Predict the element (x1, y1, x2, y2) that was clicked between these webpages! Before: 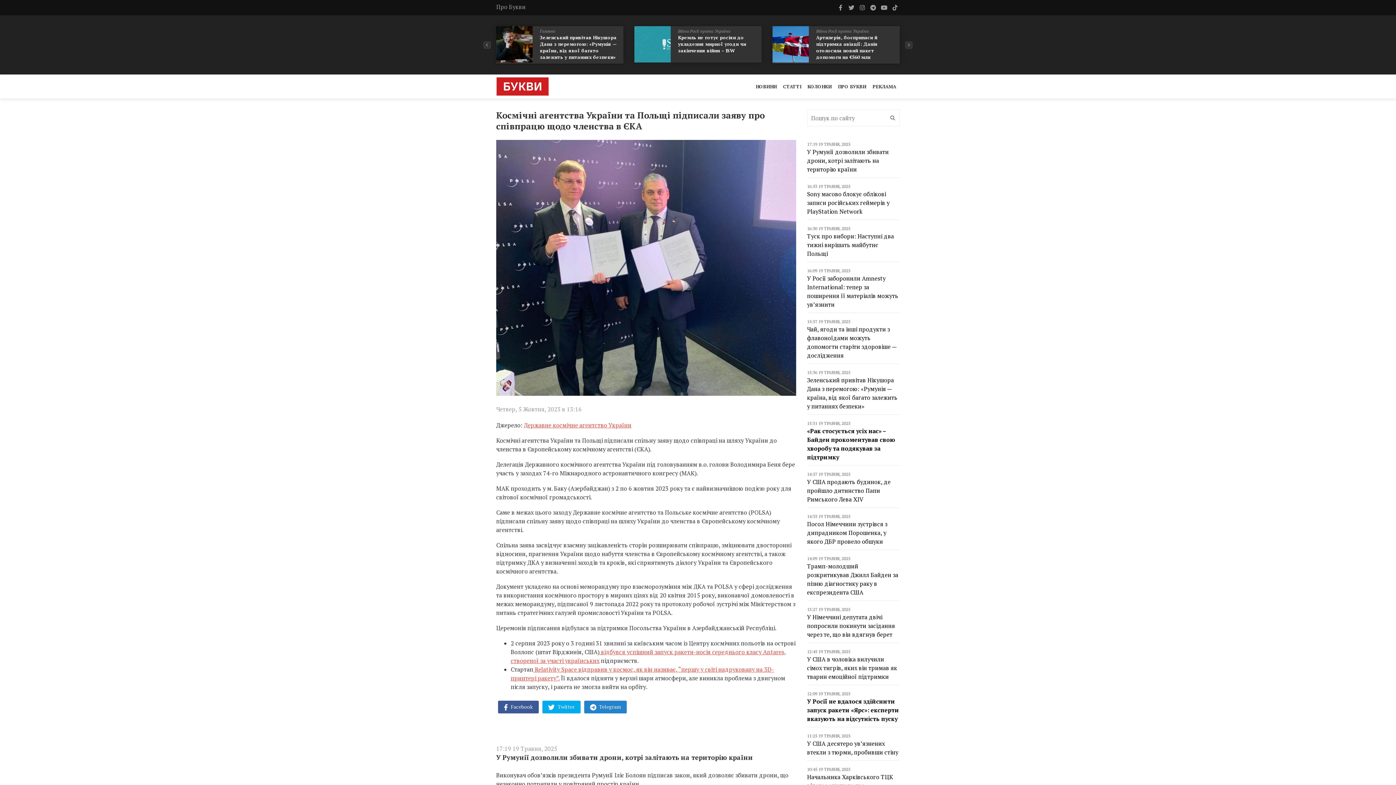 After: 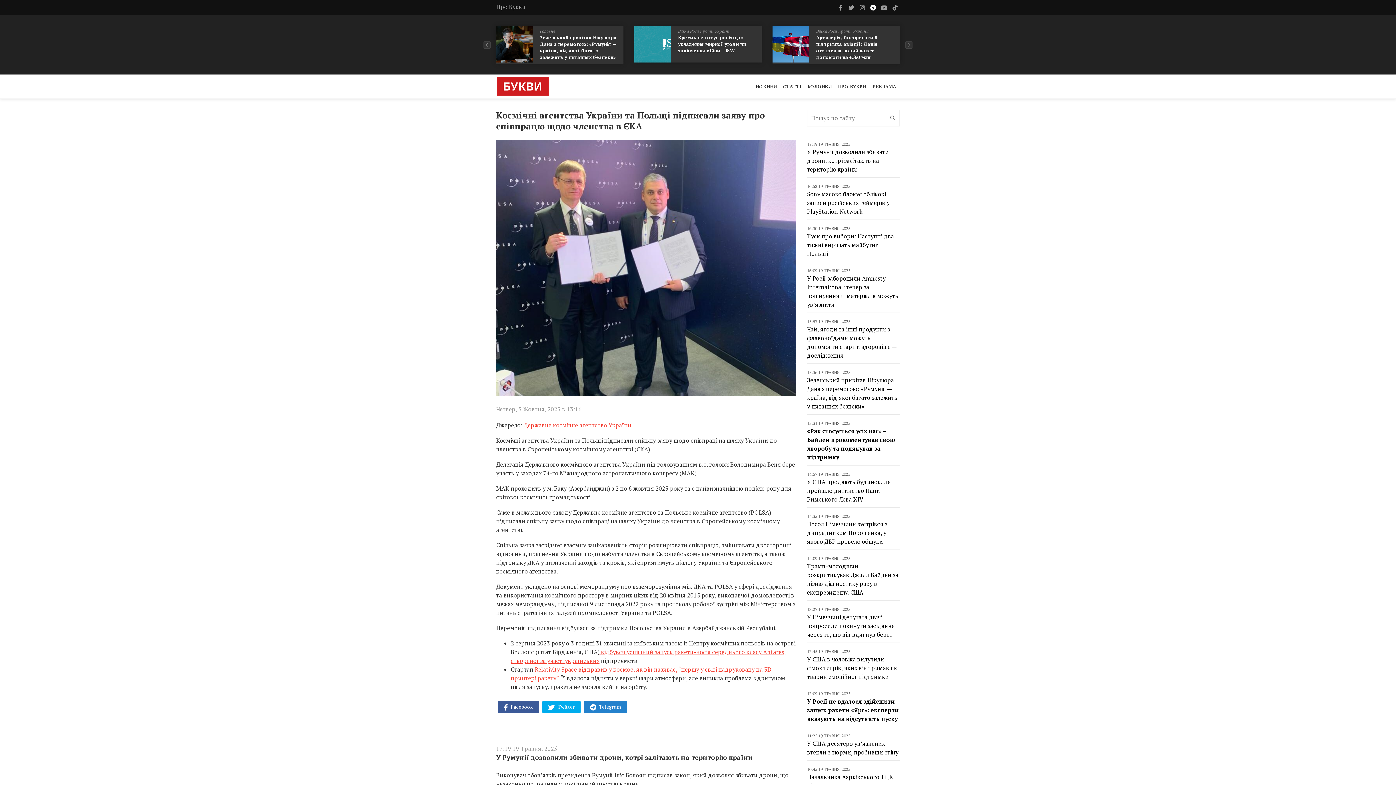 Action: bbox: (868, 4, 878, 11)